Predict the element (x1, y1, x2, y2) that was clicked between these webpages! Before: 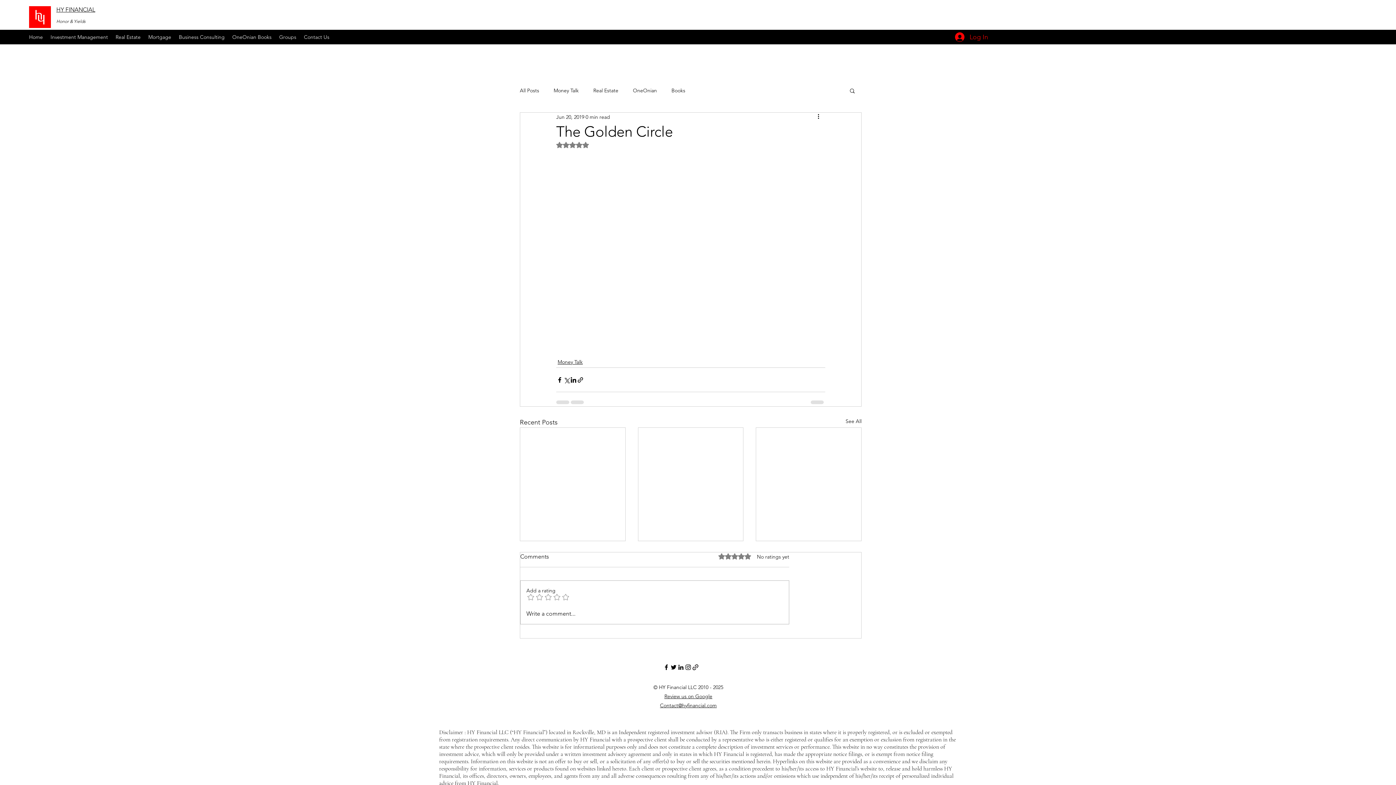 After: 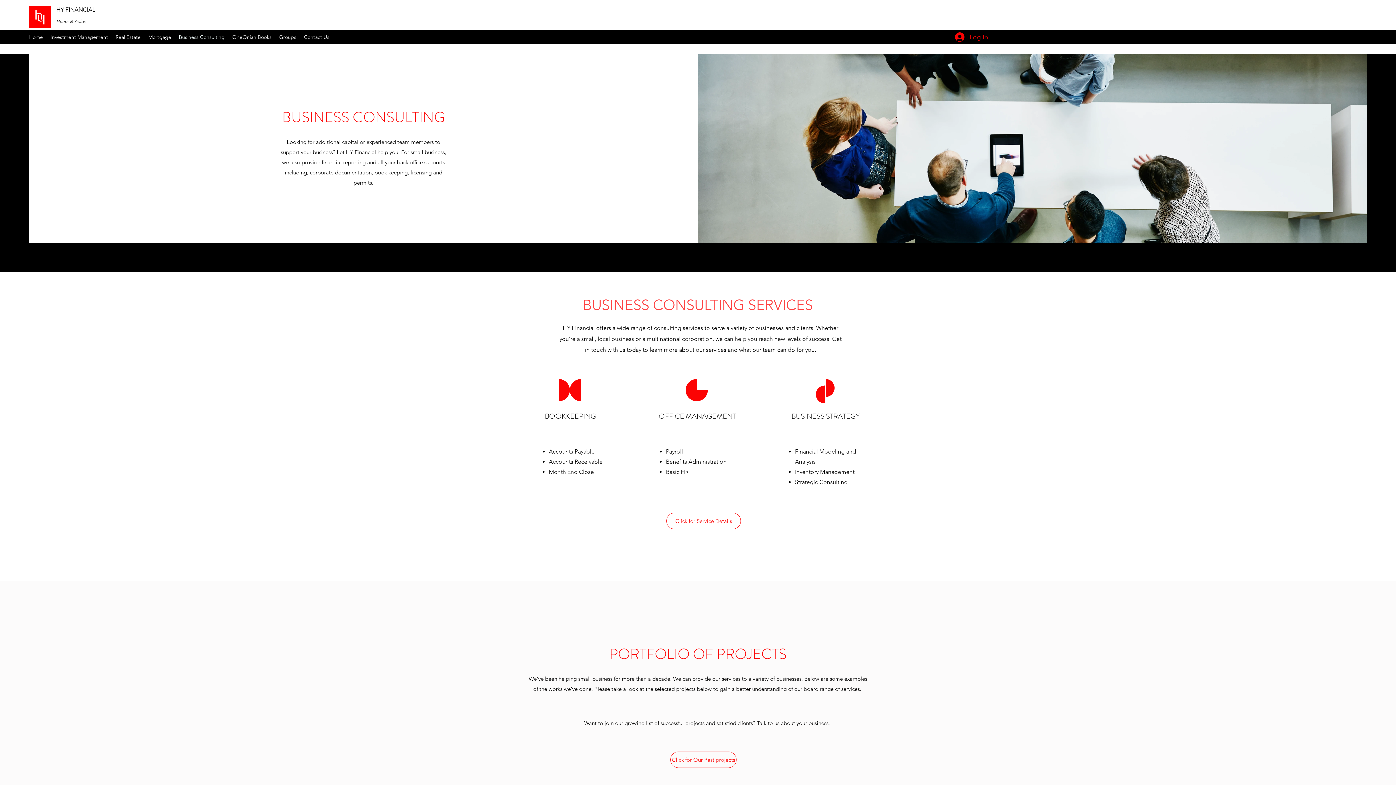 Action: label: Business Consulting bbox: (174, 29, 228, 44)